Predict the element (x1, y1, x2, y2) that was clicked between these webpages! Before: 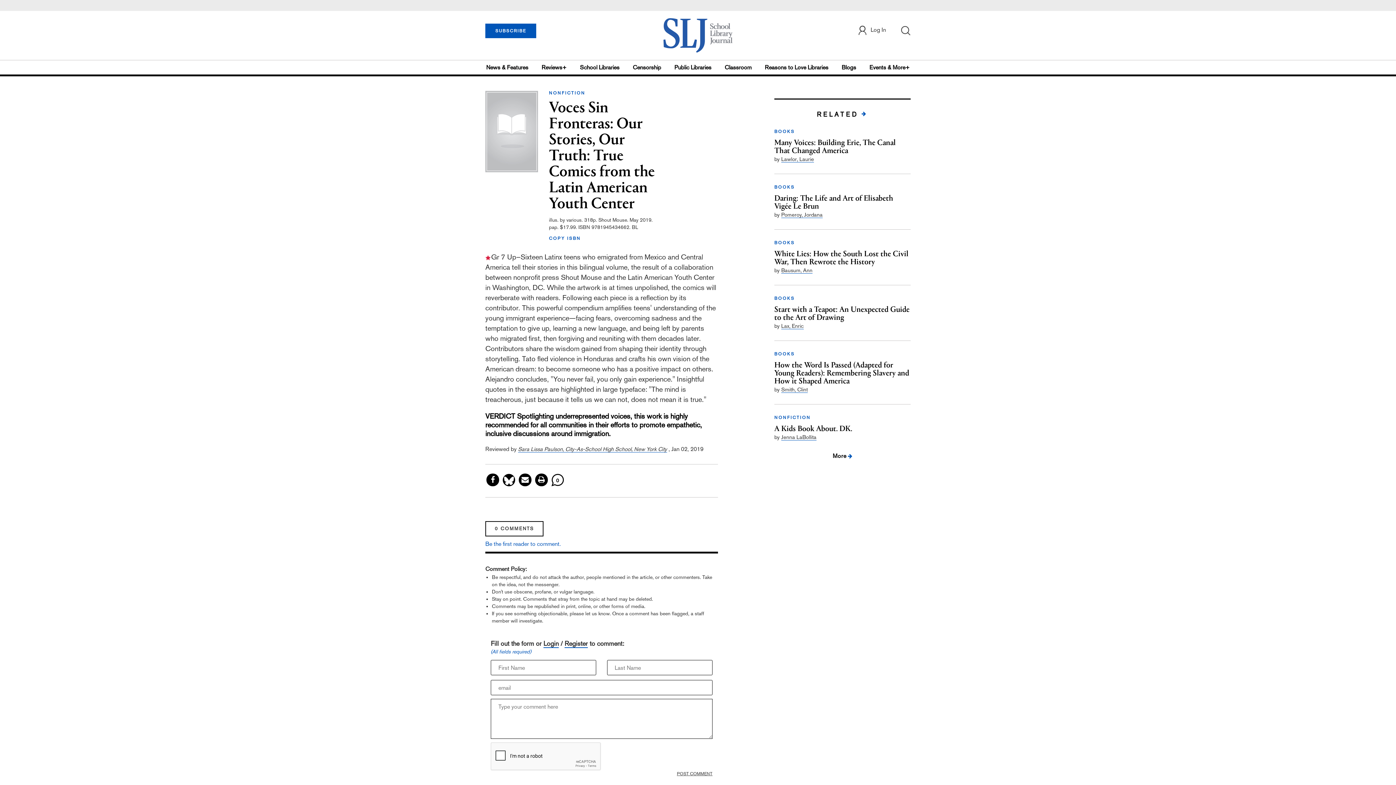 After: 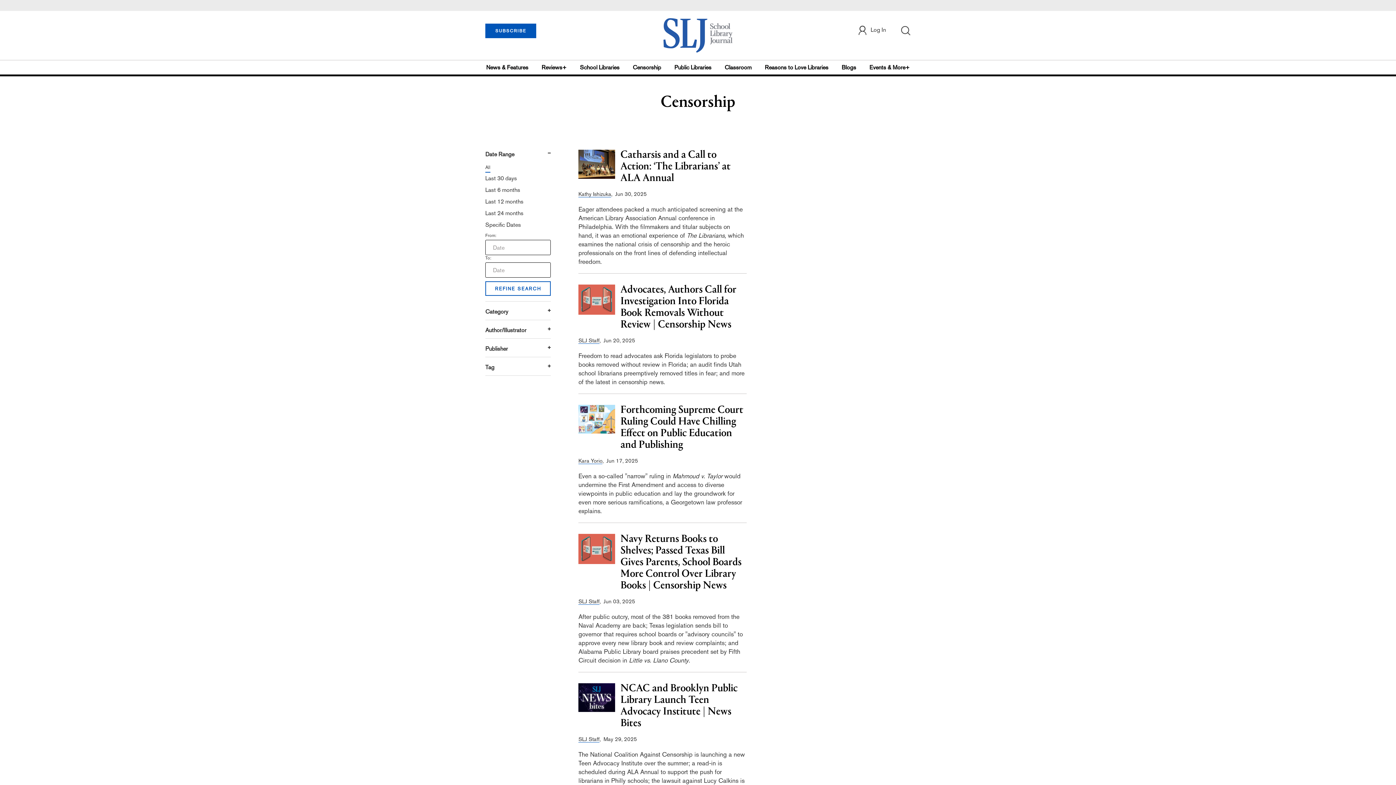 Action: label: Censorship bbox: (630, 60, 663, 74)